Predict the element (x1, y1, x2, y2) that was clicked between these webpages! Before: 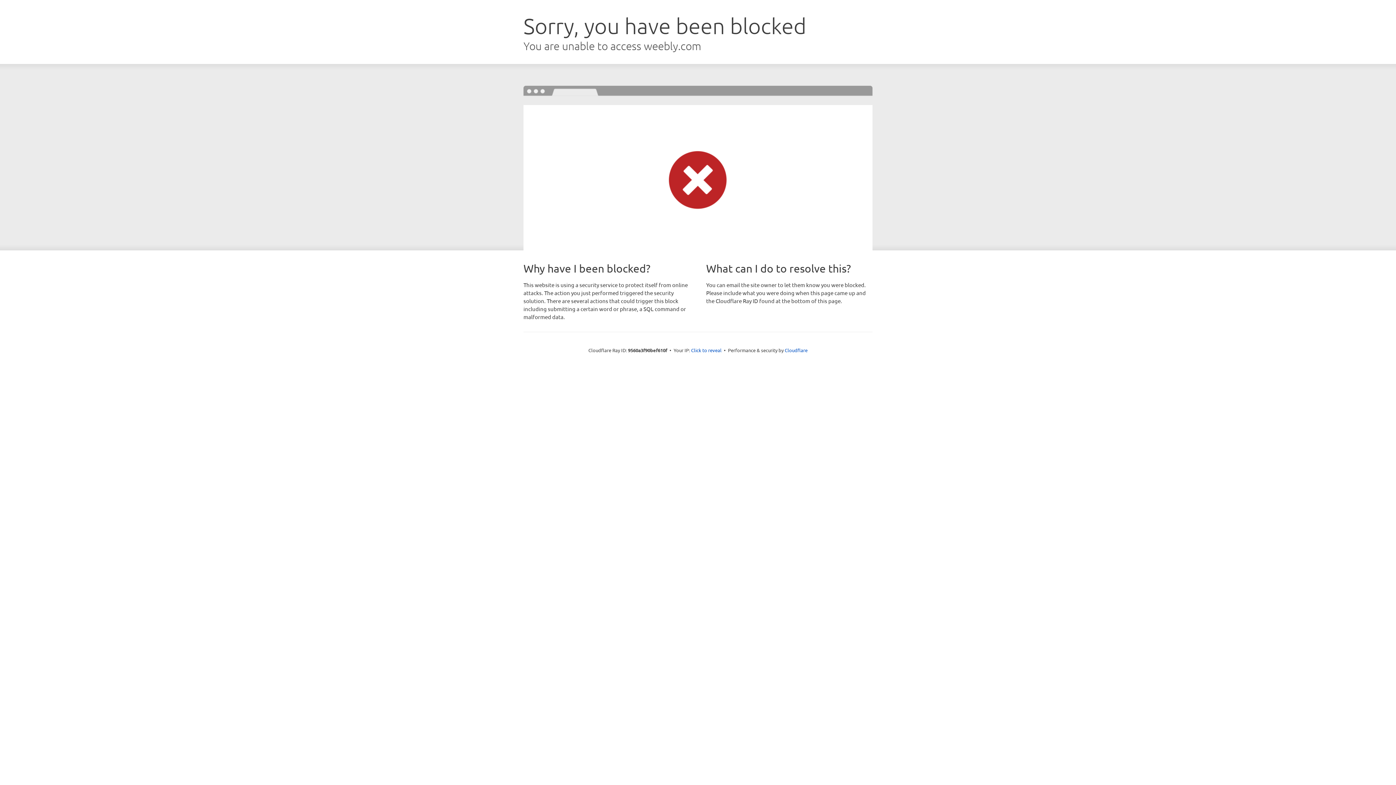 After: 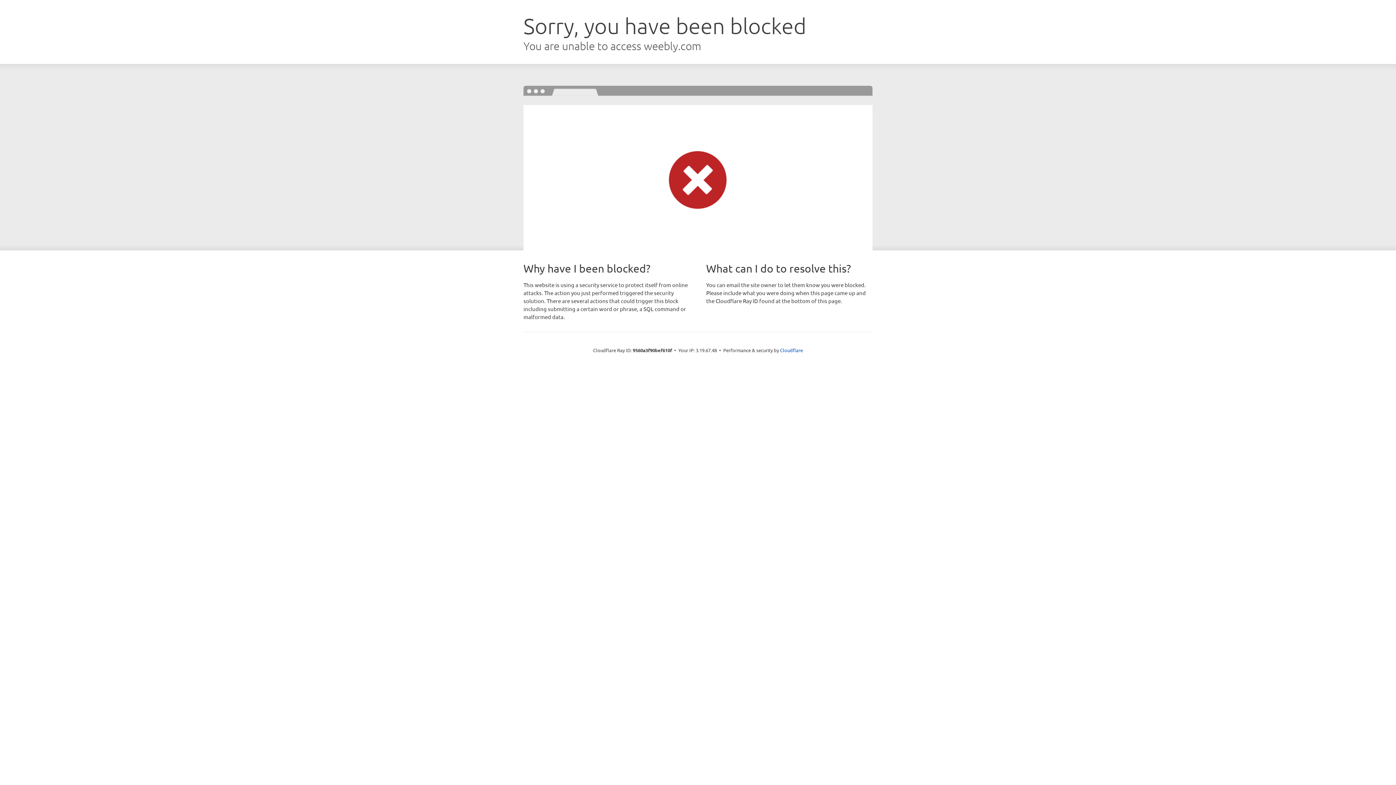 Action: label: Click to reveal bbox: (691, 346, 721, 353)